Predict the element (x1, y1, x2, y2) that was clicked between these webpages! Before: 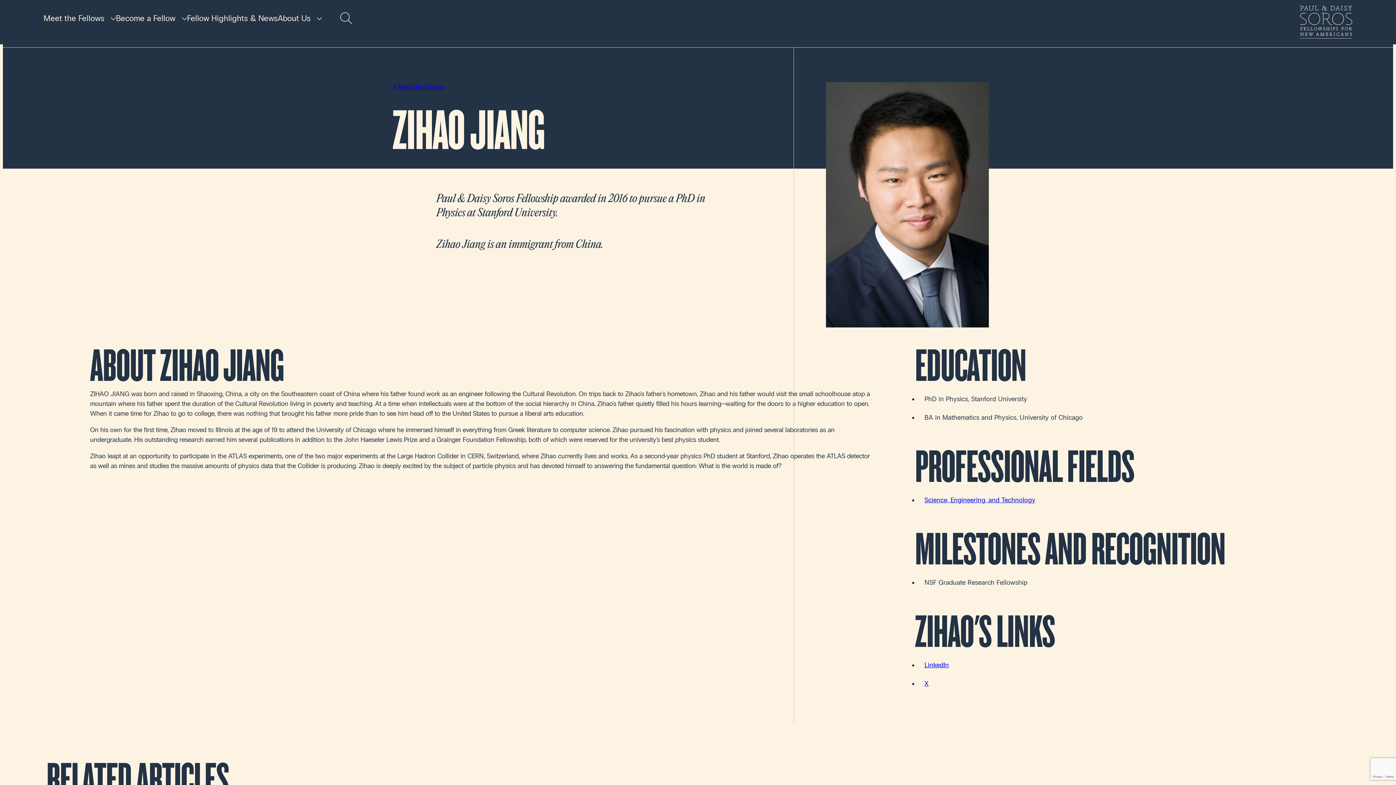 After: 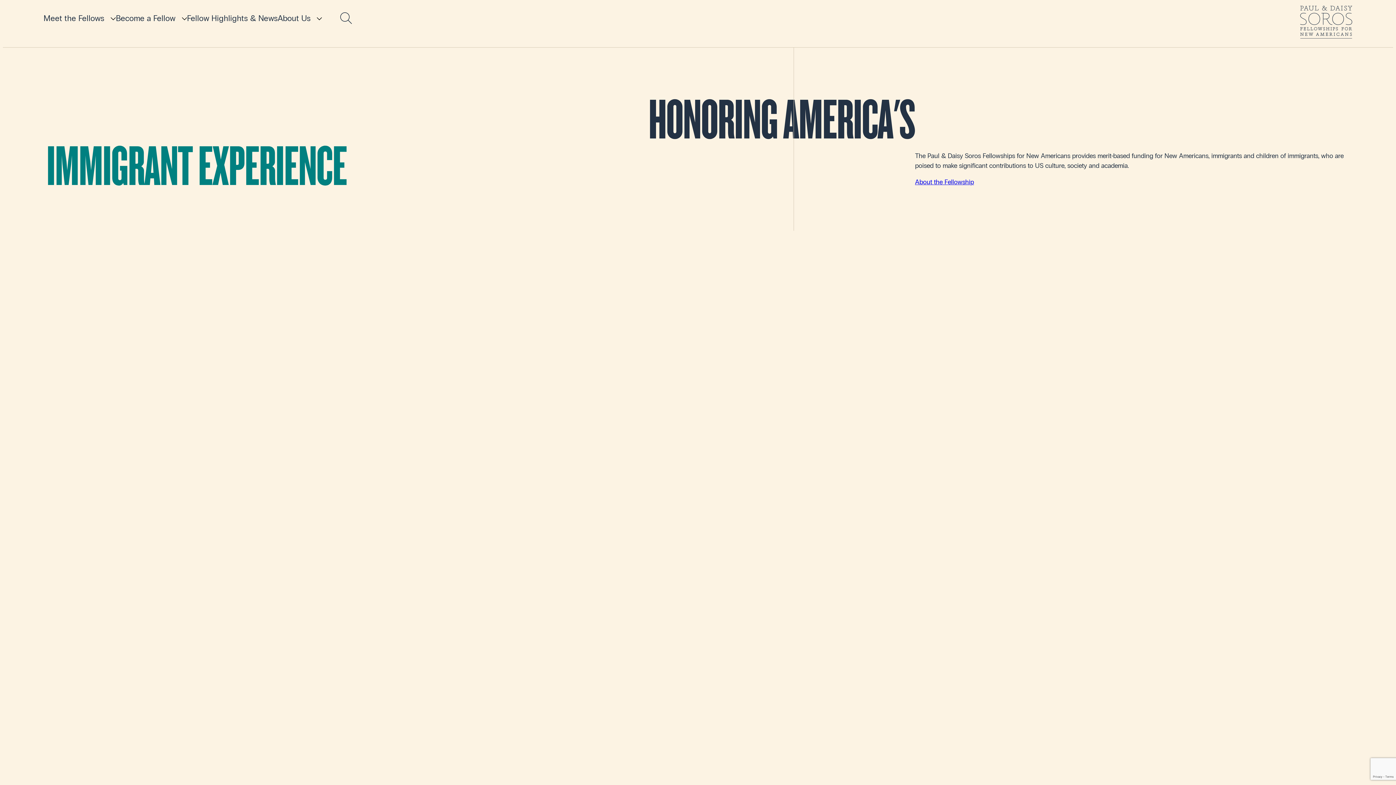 Action: bbox: (1285, 5, 1352, 38)